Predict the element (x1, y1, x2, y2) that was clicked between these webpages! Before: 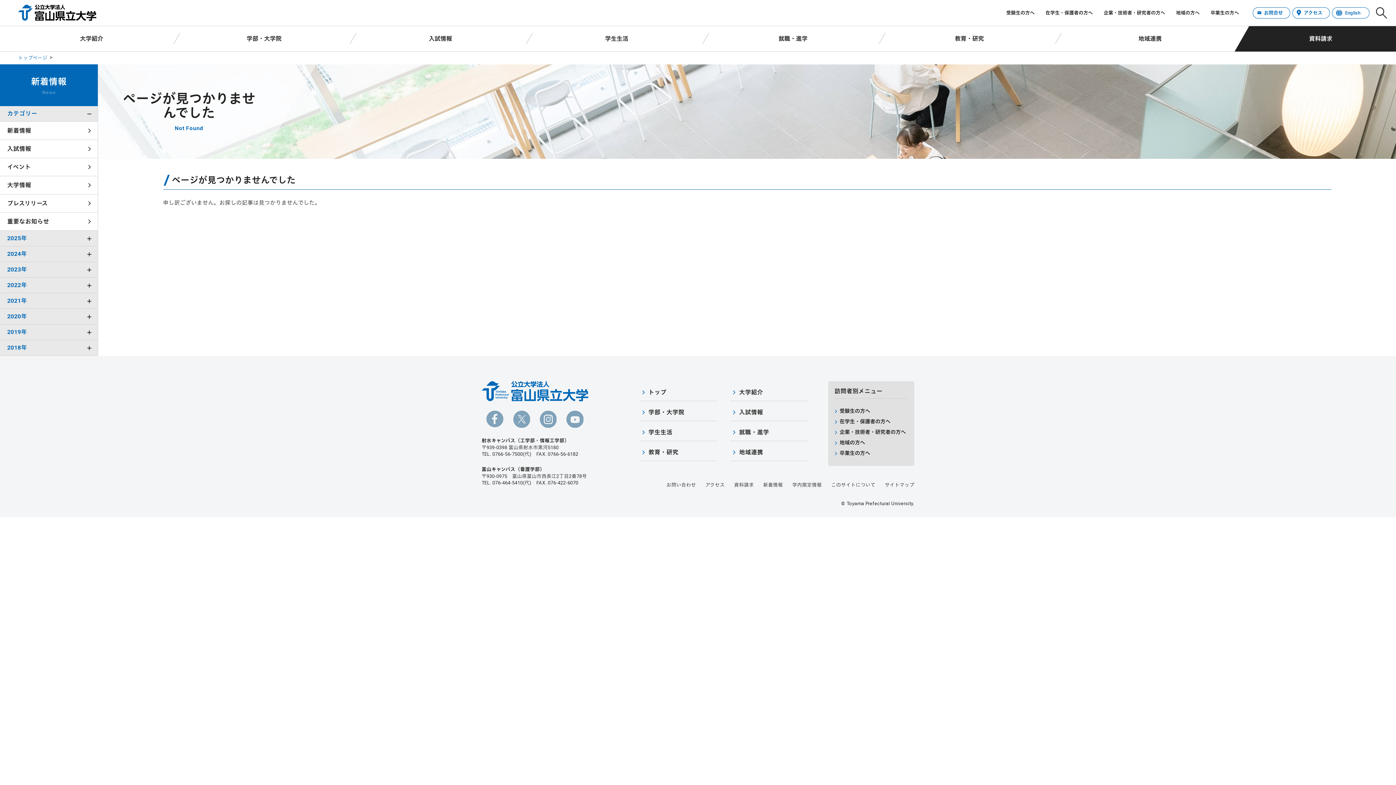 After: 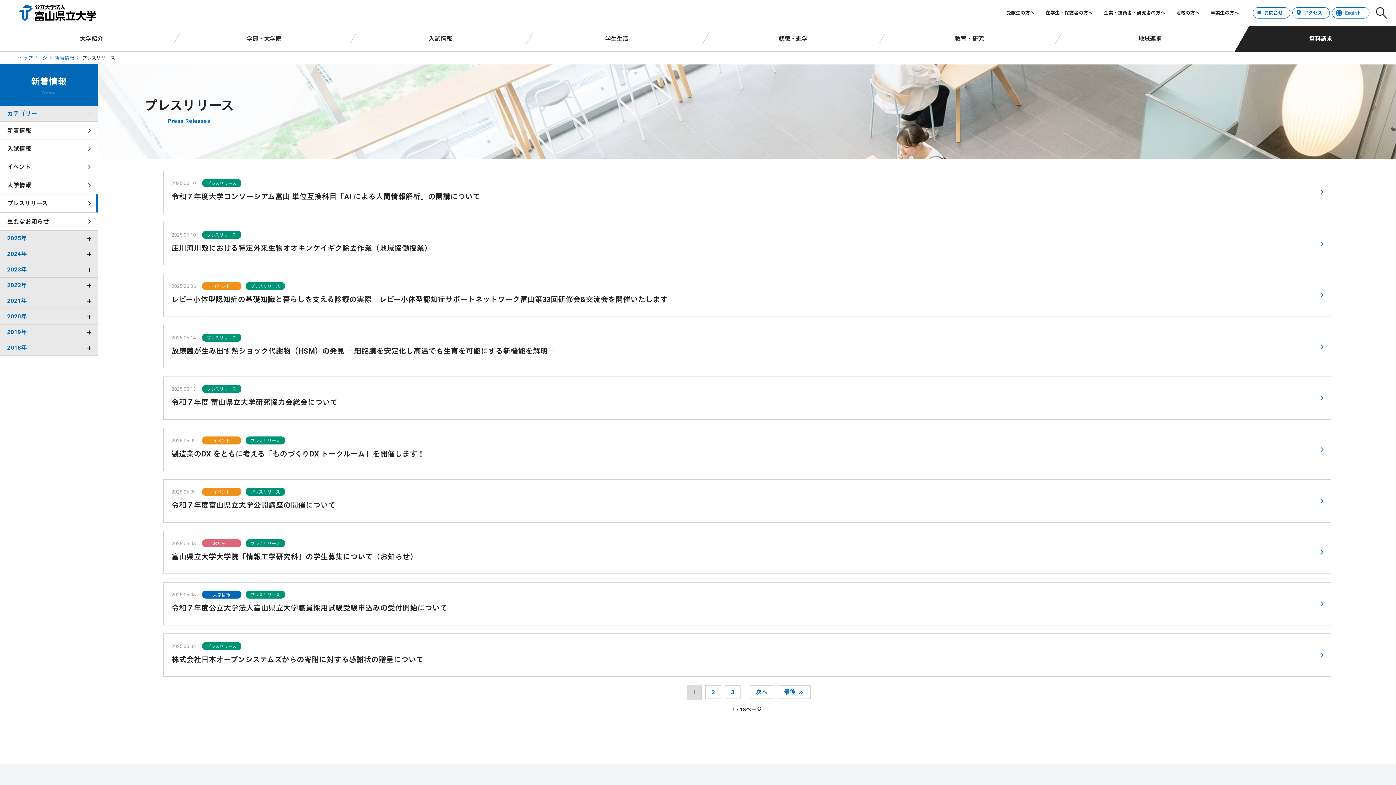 Action: label: プレスリリース bbox: (0, 194, 97, 212)